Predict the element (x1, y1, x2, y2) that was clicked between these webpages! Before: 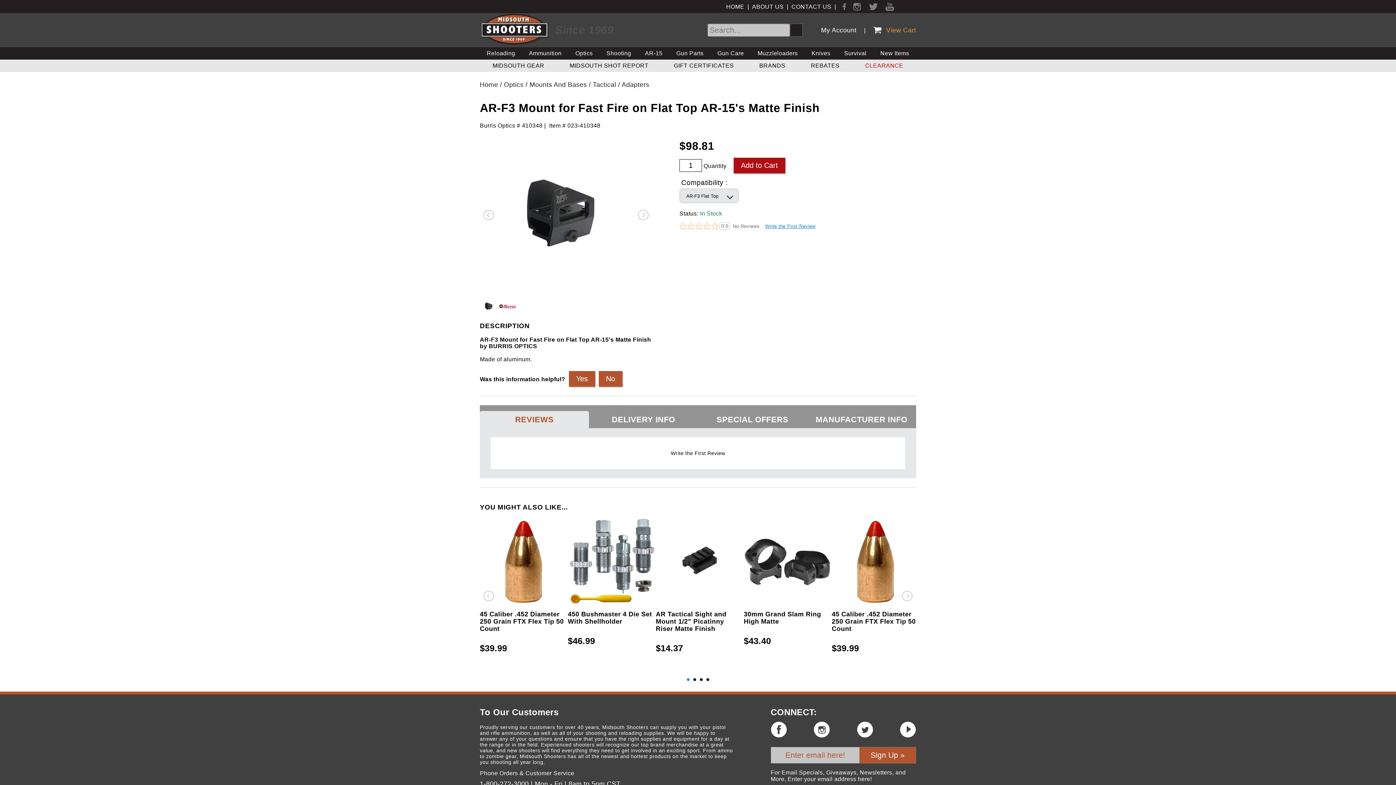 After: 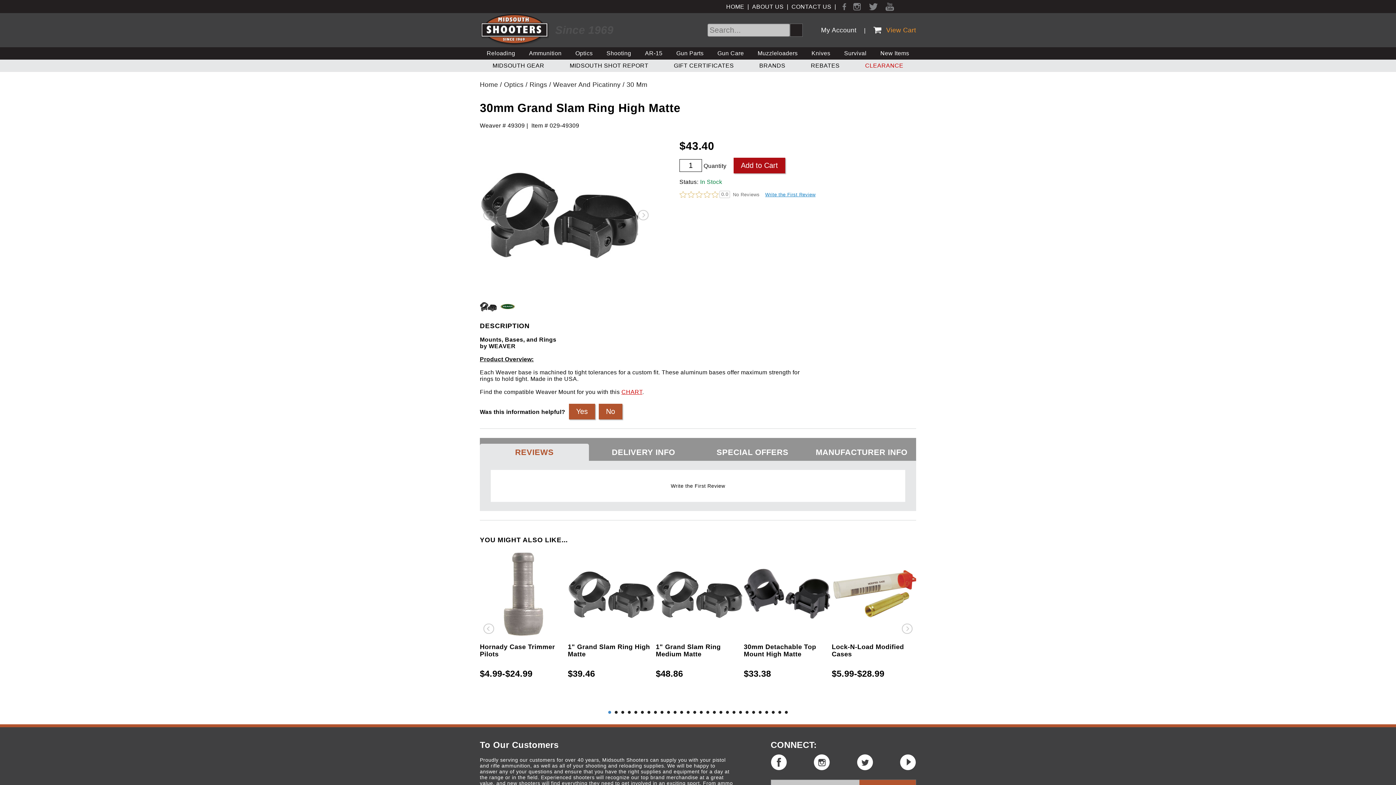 Action: label: 30mm Grand Slam Ring High Matte
$43.40 bbox: (744, 518, 828, 645)